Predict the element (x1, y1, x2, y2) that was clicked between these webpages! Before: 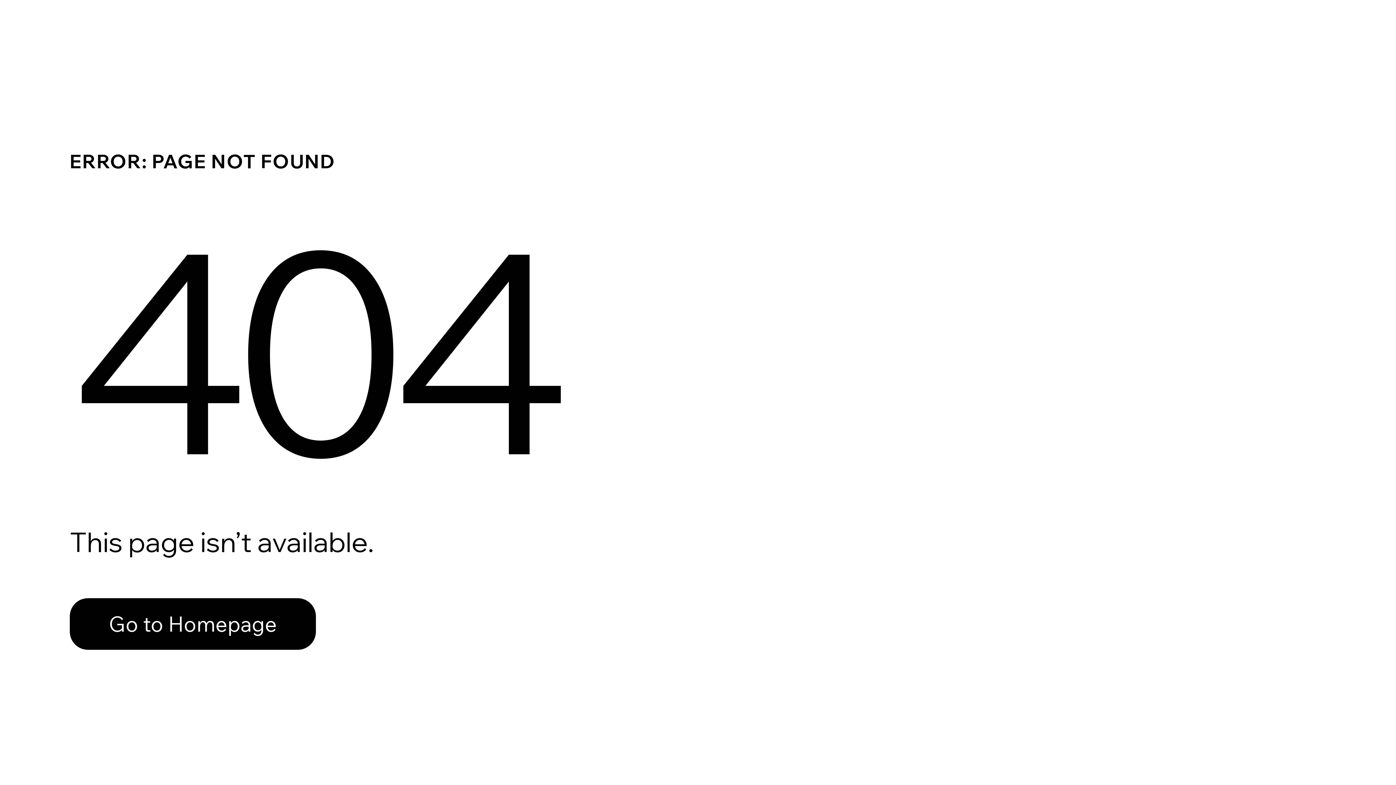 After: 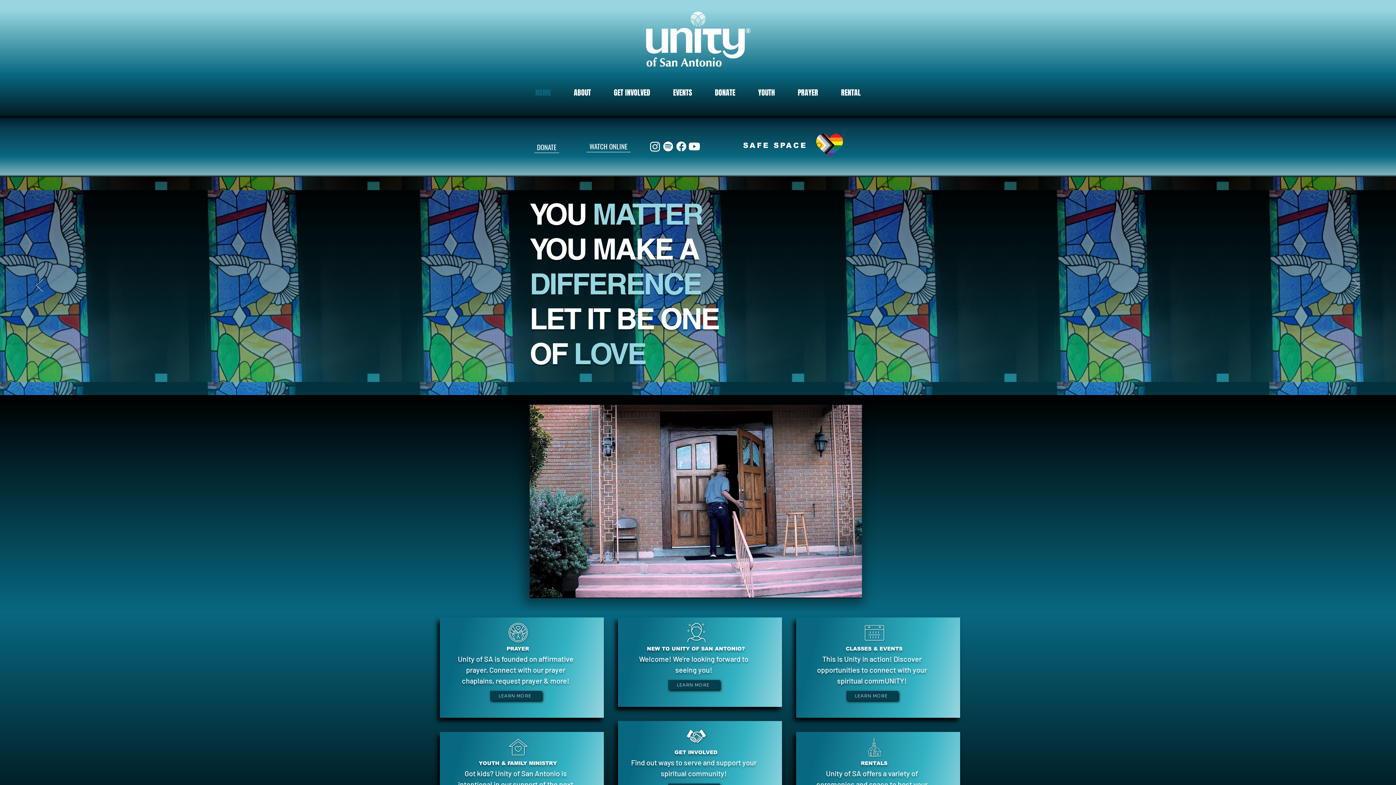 Action: label: Go to Homepage bbox: (69, 598, 316, 650)